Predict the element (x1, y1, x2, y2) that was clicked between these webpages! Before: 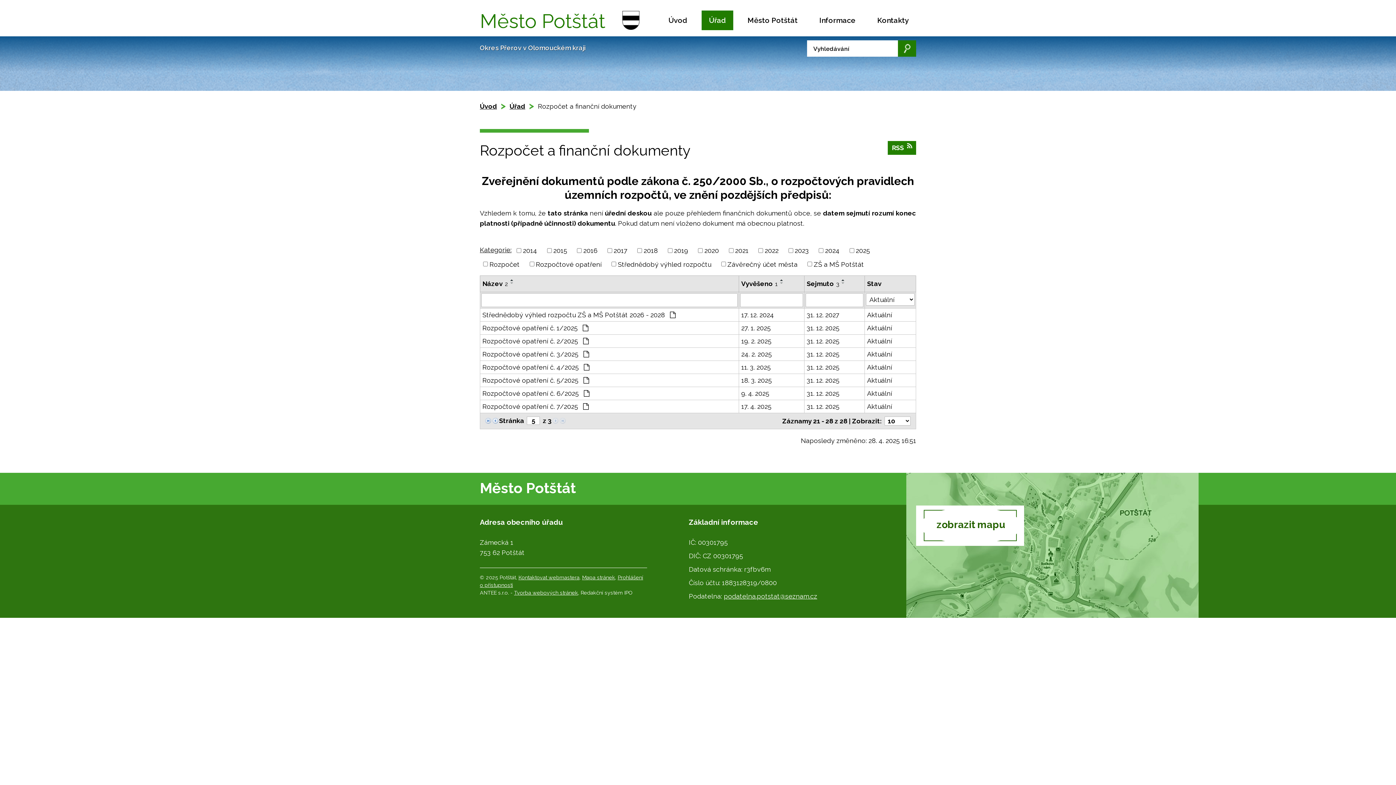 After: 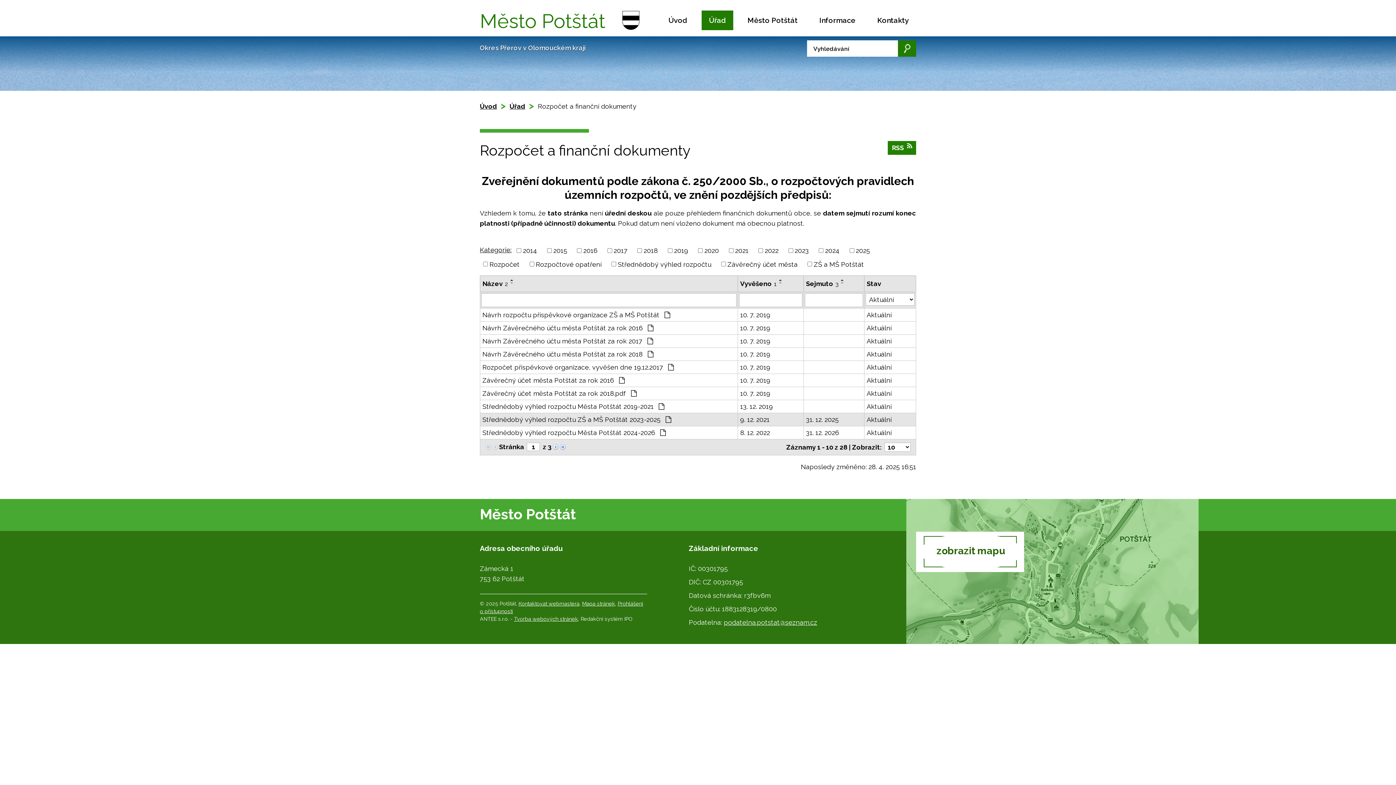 Action: bbox: (484, 416, 491, 424)